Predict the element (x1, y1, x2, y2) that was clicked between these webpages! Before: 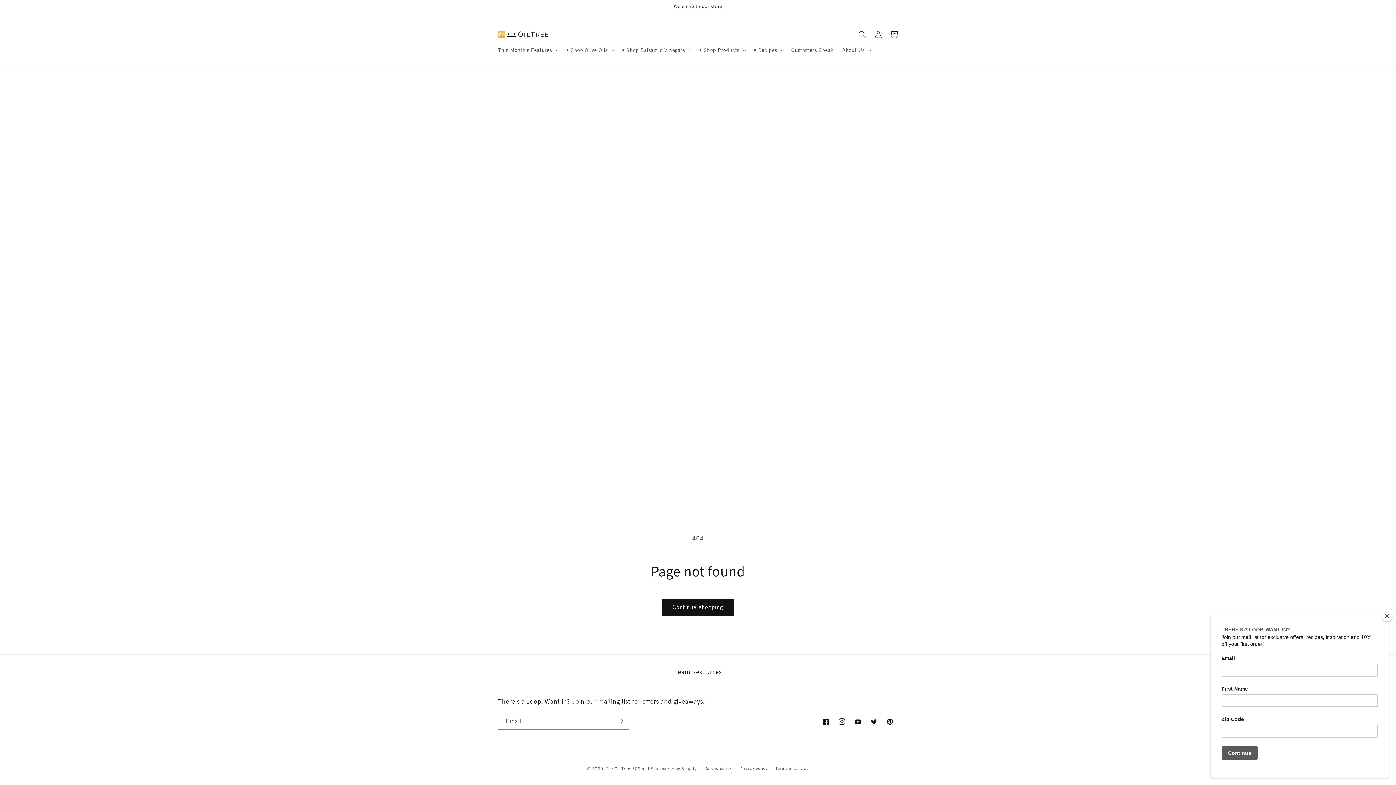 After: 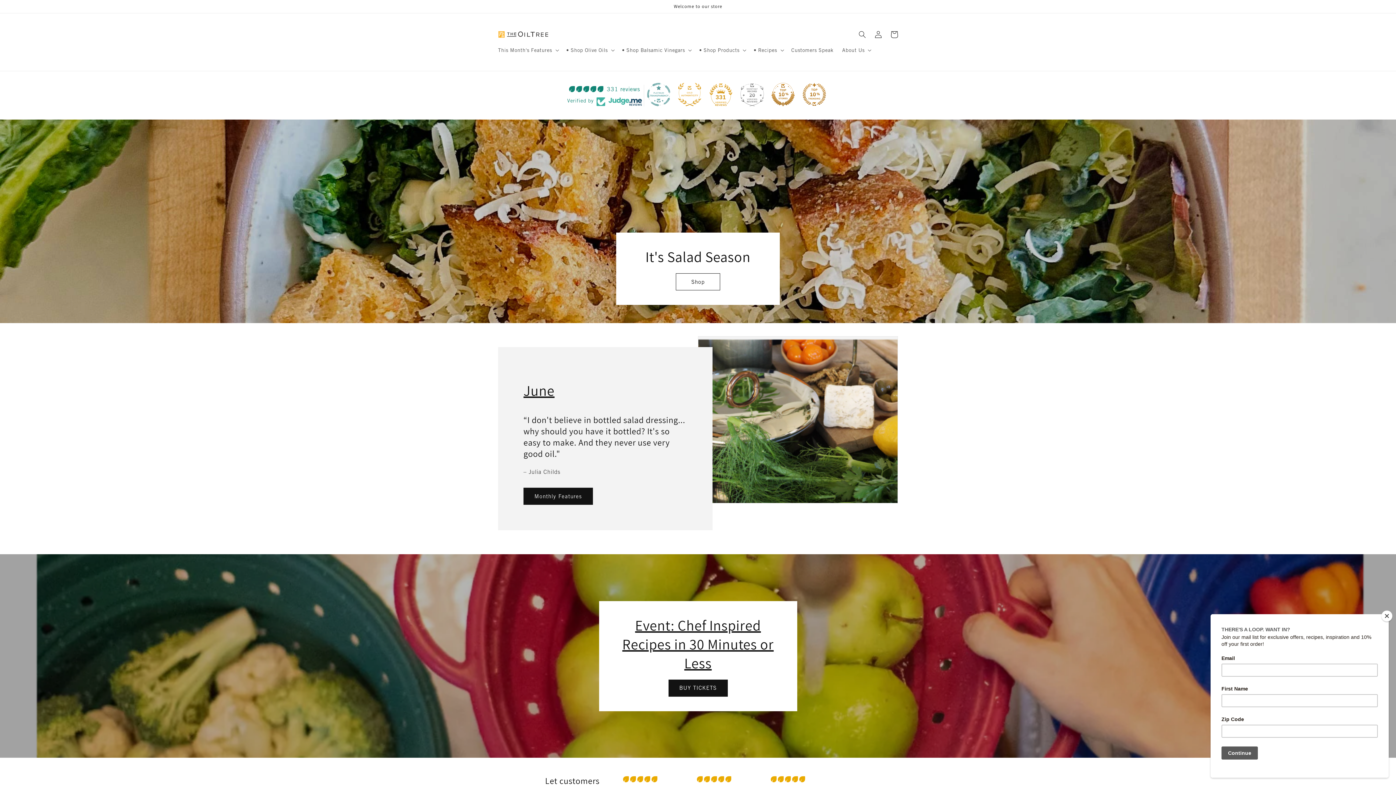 Action: bbox: (606, 766, 630, 771) label: The Oil Tree